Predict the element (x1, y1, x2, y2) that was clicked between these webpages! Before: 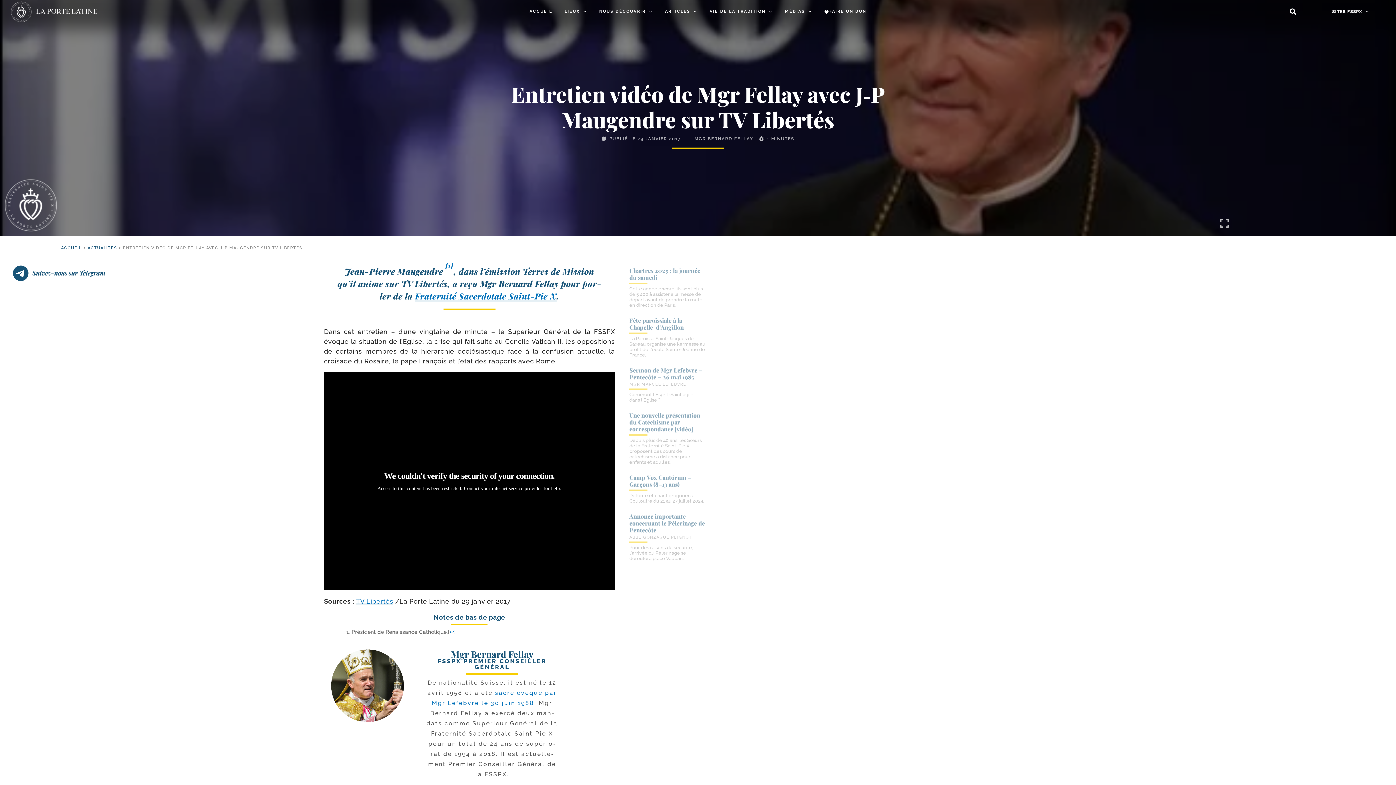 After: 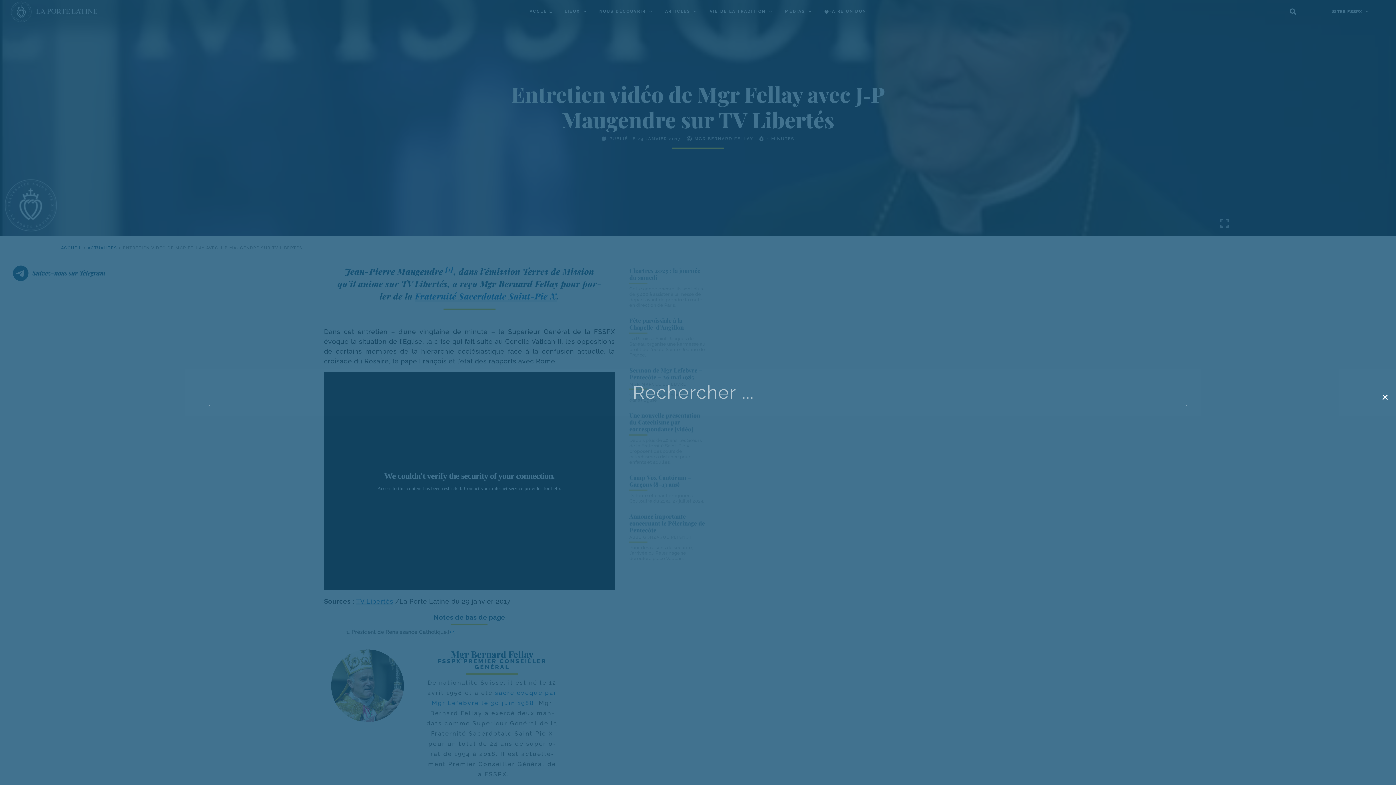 Action: bbox: (1287, 5, 1299, 17) label: Rechercher